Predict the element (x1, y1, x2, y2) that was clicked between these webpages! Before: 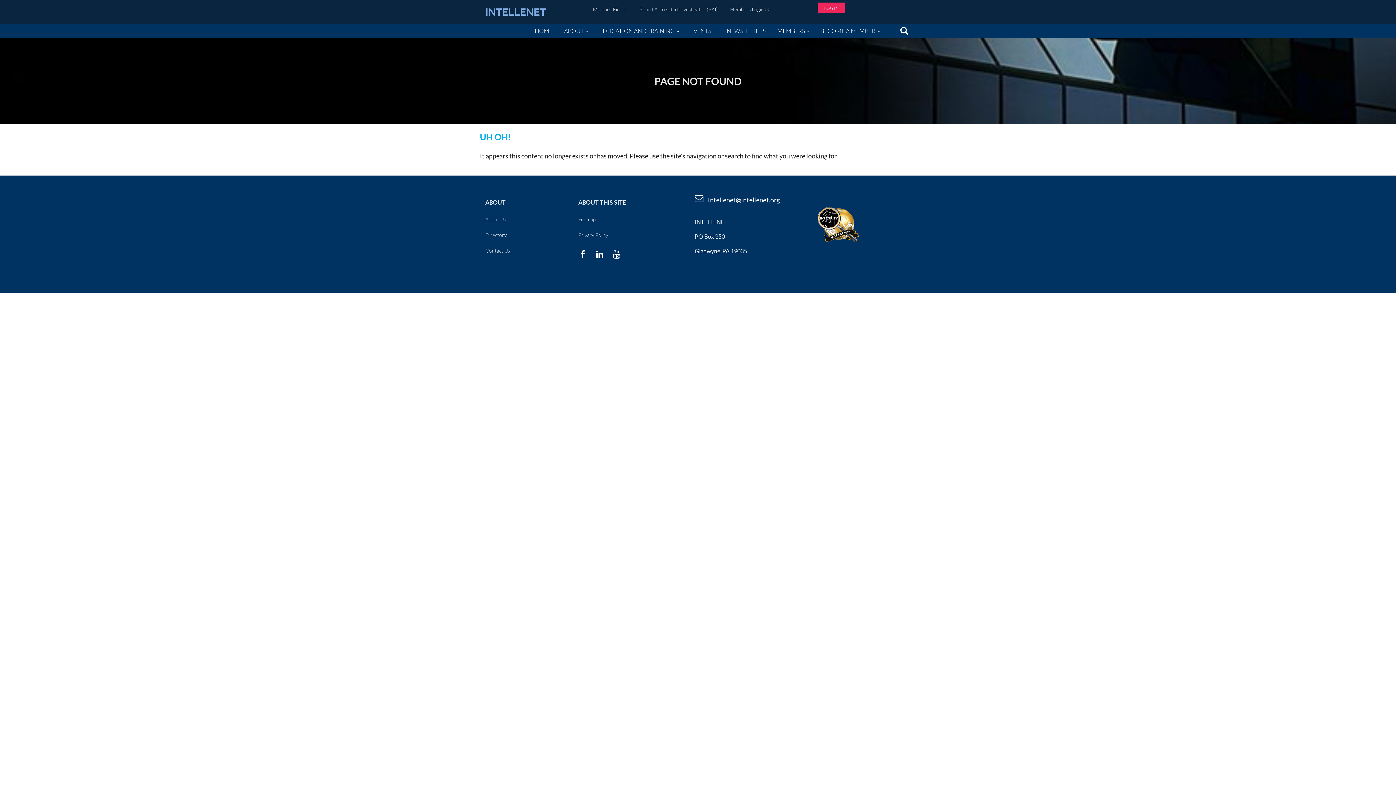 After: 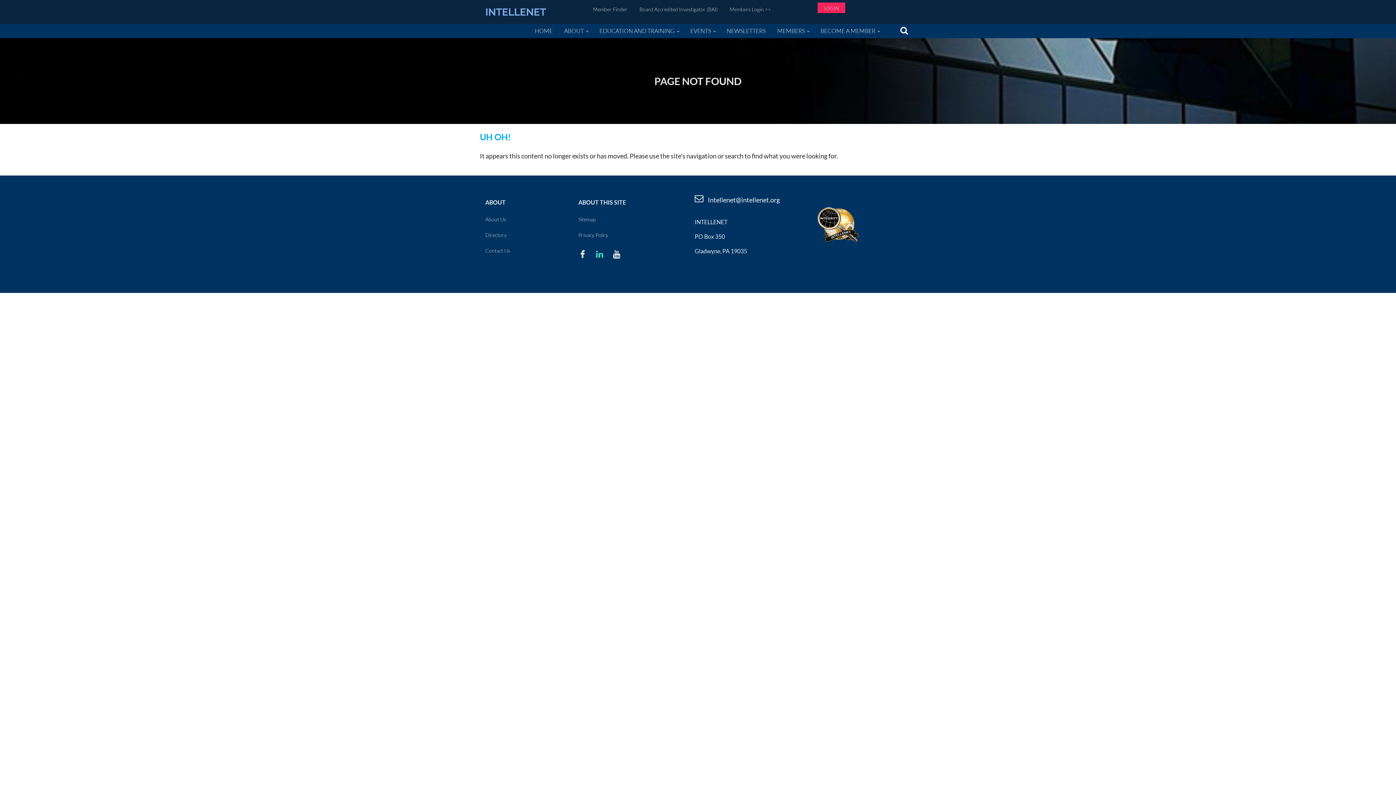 Action: bbox: (595, 250, 604, 258)